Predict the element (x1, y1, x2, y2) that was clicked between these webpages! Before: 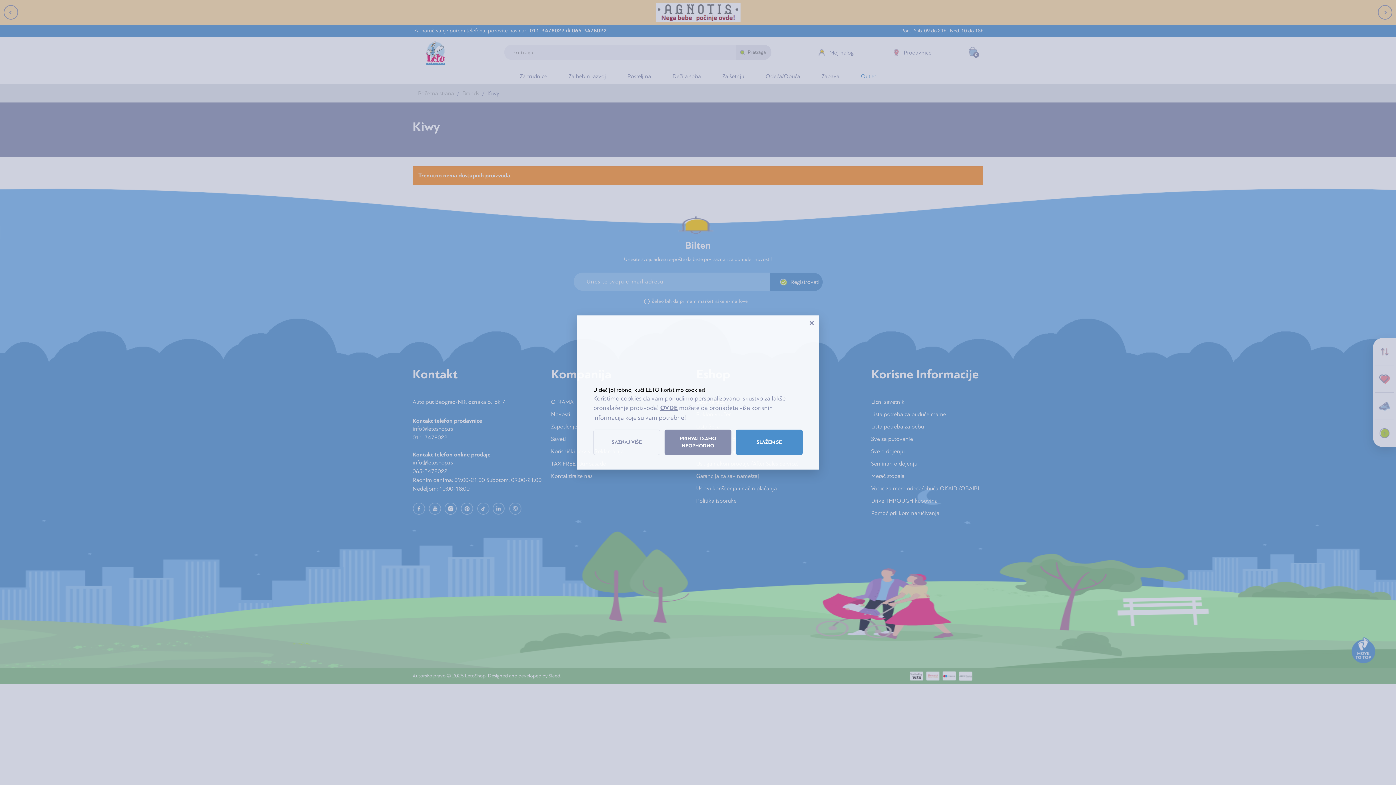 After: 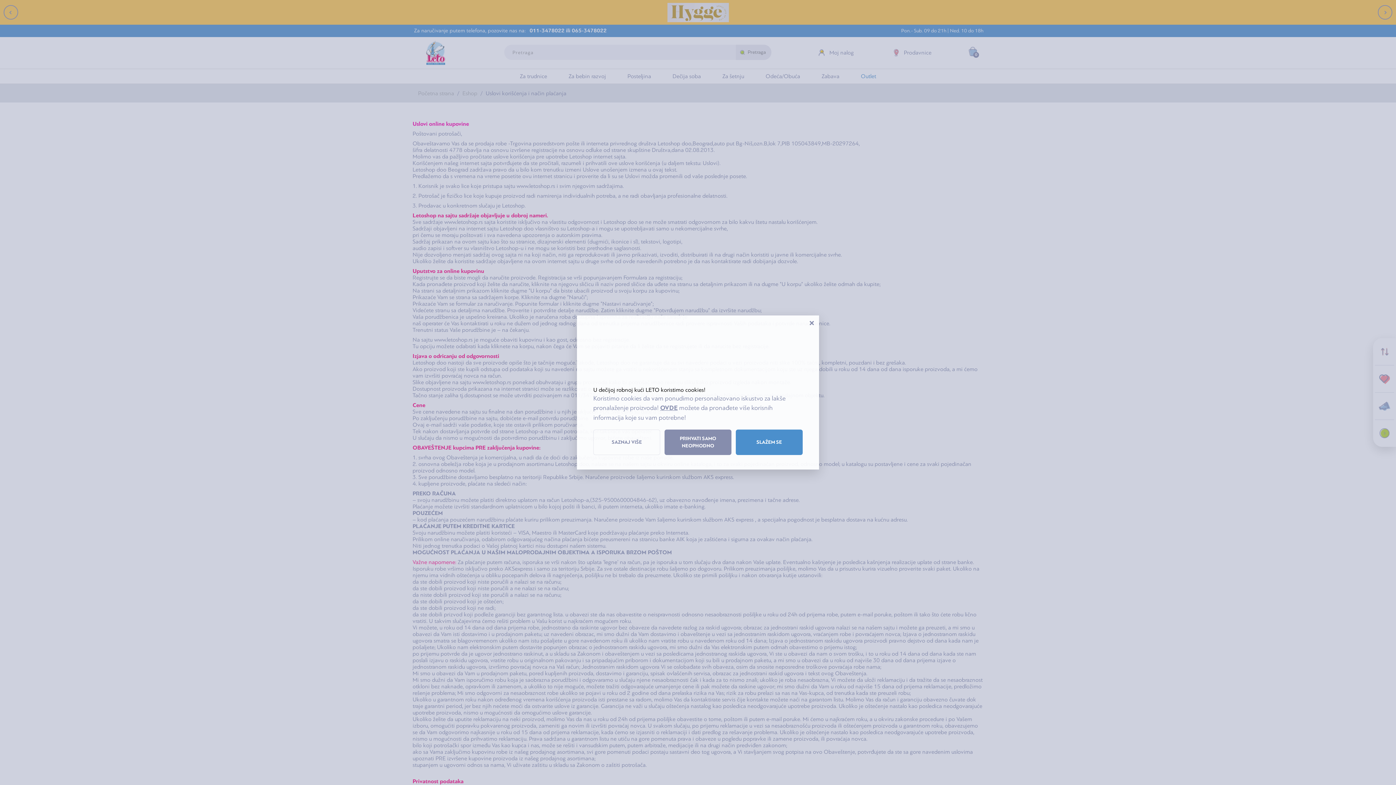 Action: label: OVDE bbox: (660, 404, 677, 412)